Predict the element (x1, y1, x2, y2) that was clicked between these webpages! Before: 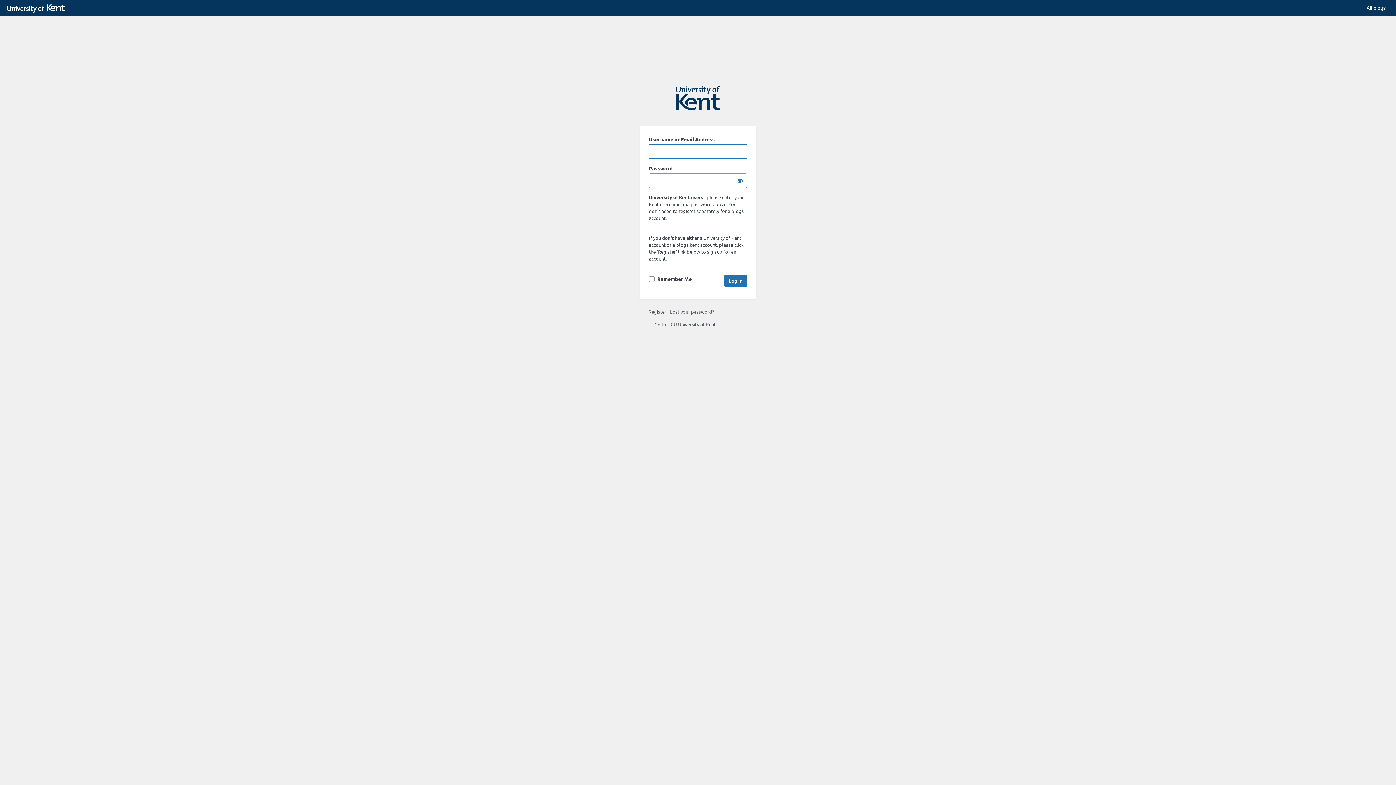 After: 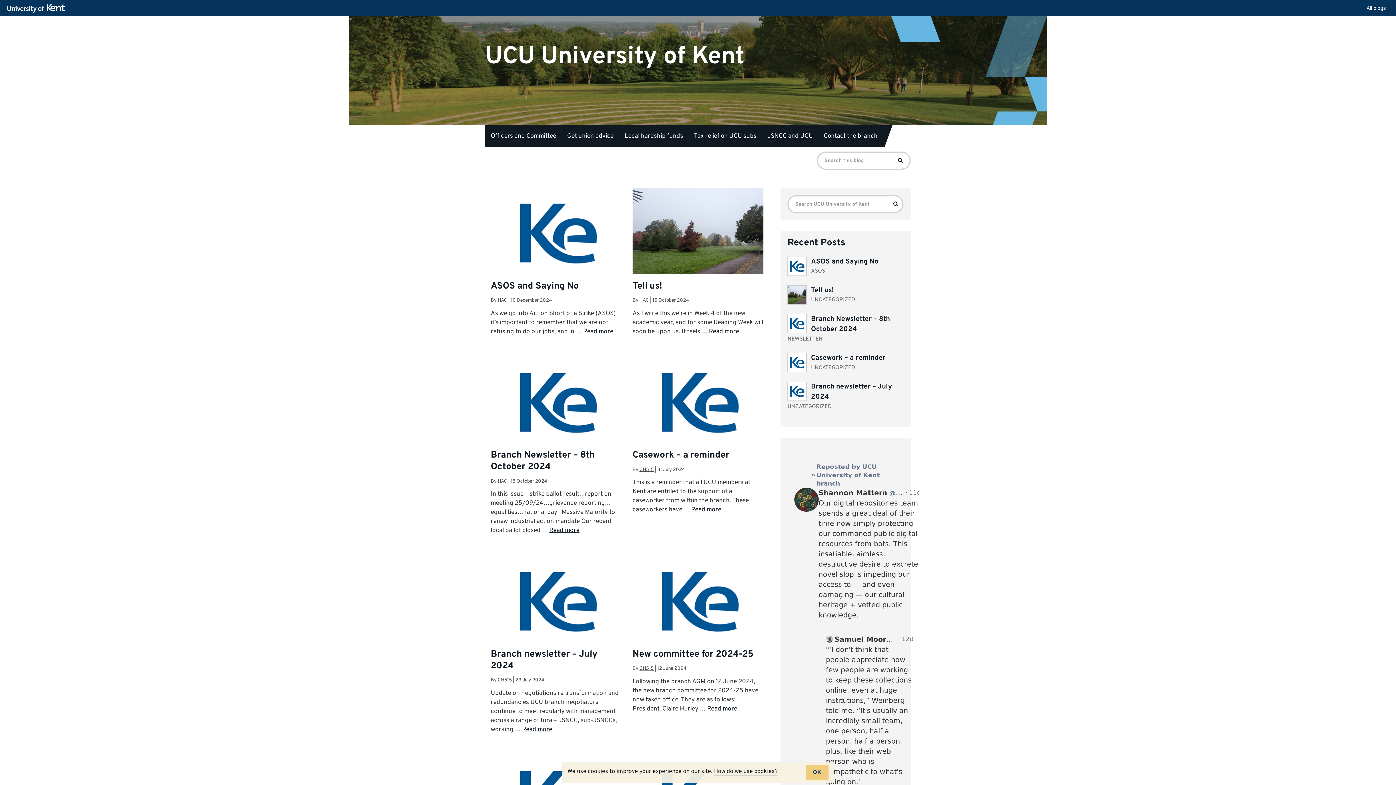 Action: bbox: (648, 321, 716, 327) label: ← Go to UCU University of Kent